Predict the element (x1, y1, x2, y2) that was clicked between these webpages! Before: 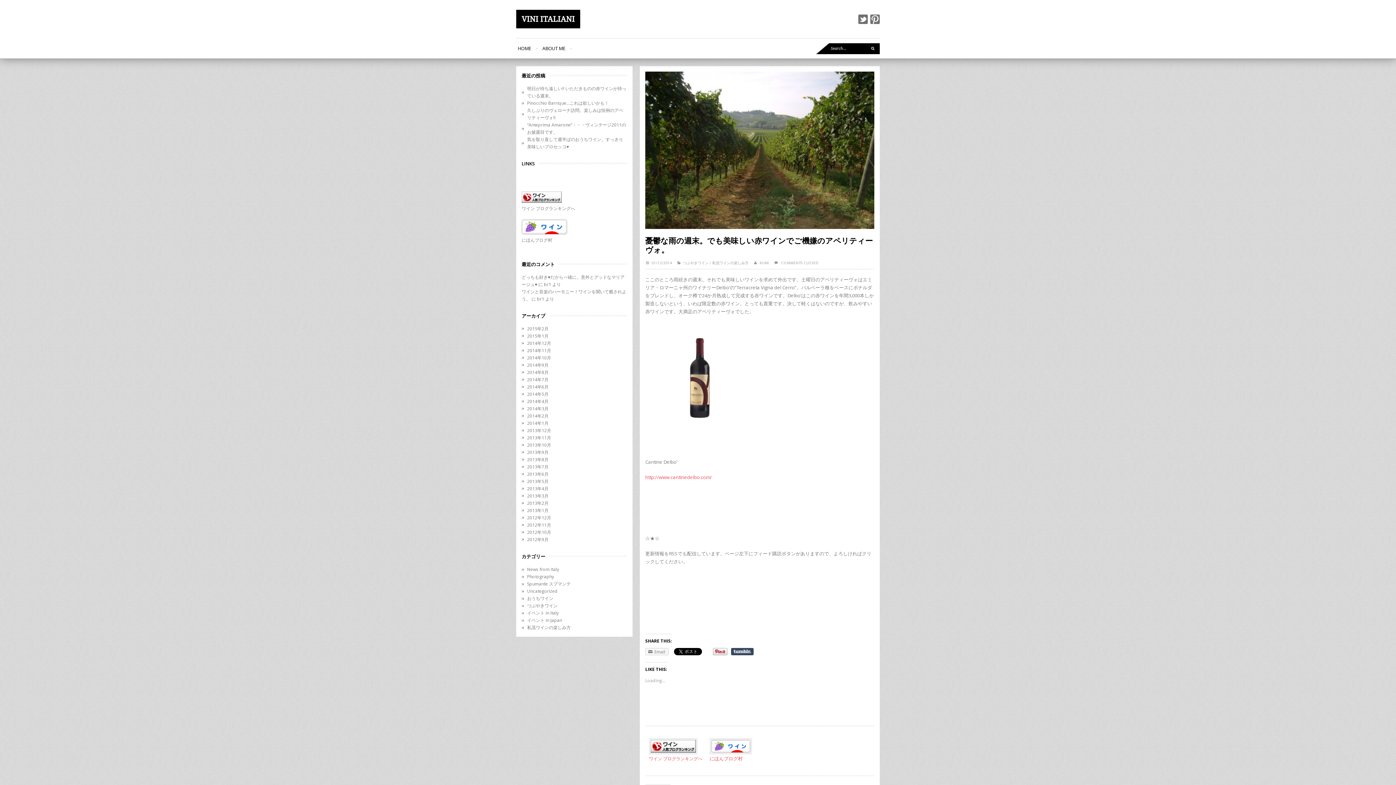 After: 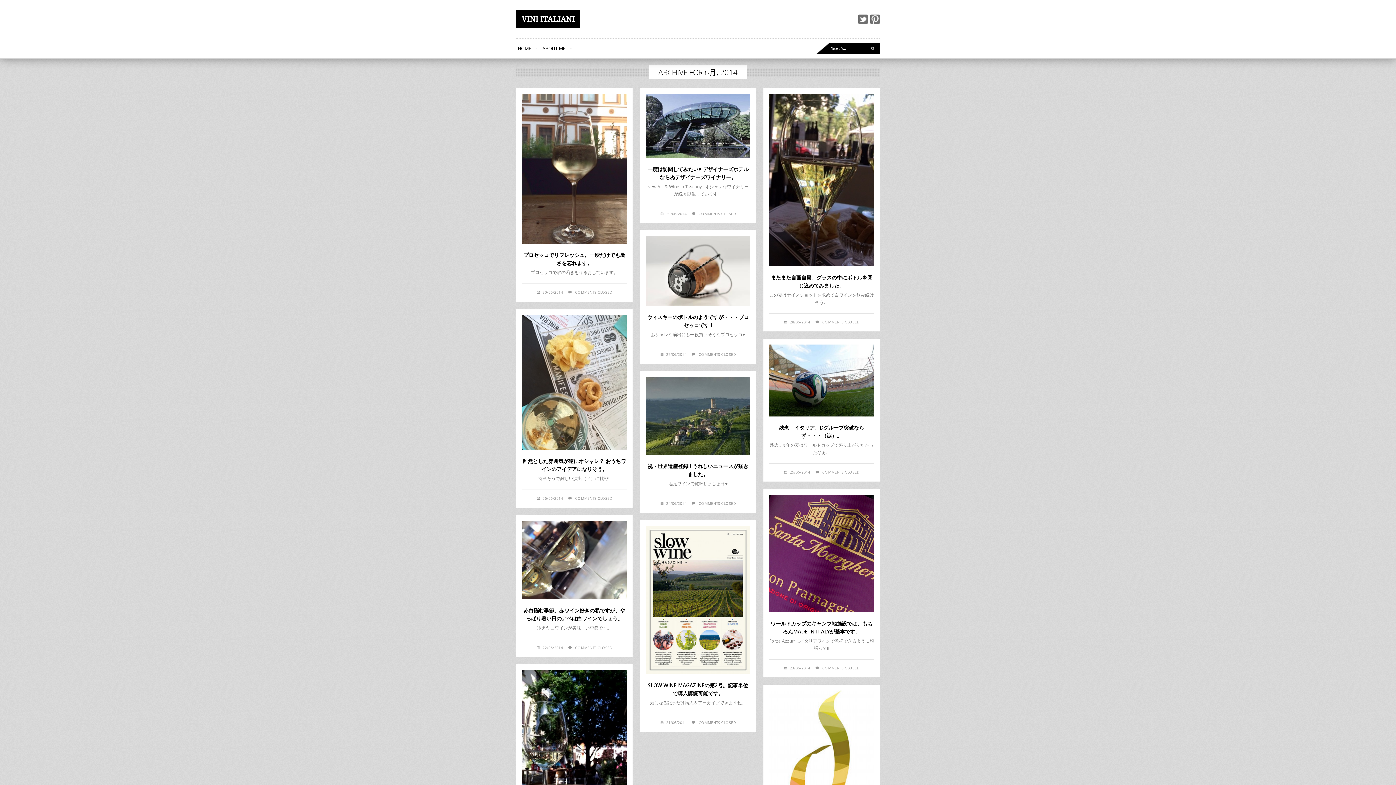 Action: label: 2014年6月 bbox: (521, 384, 548, 390)